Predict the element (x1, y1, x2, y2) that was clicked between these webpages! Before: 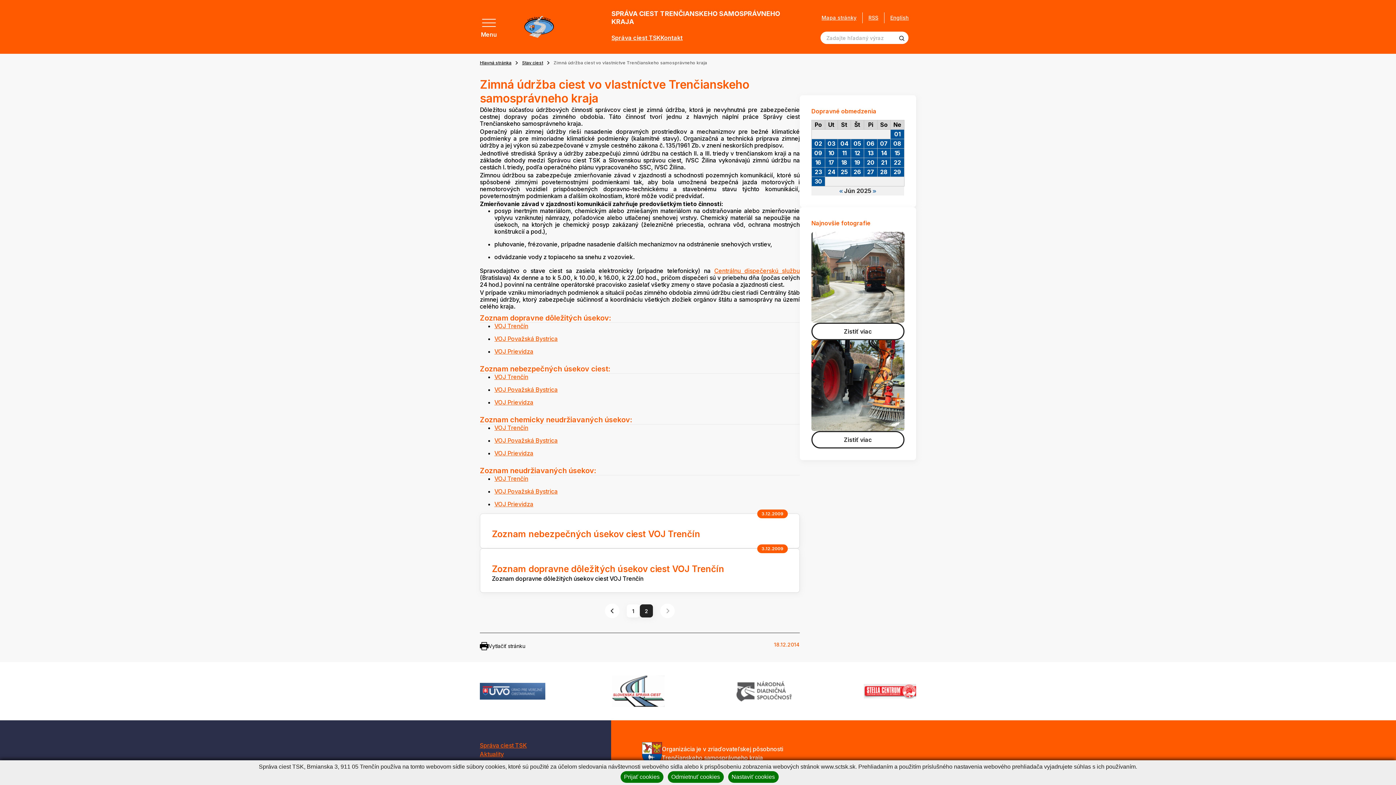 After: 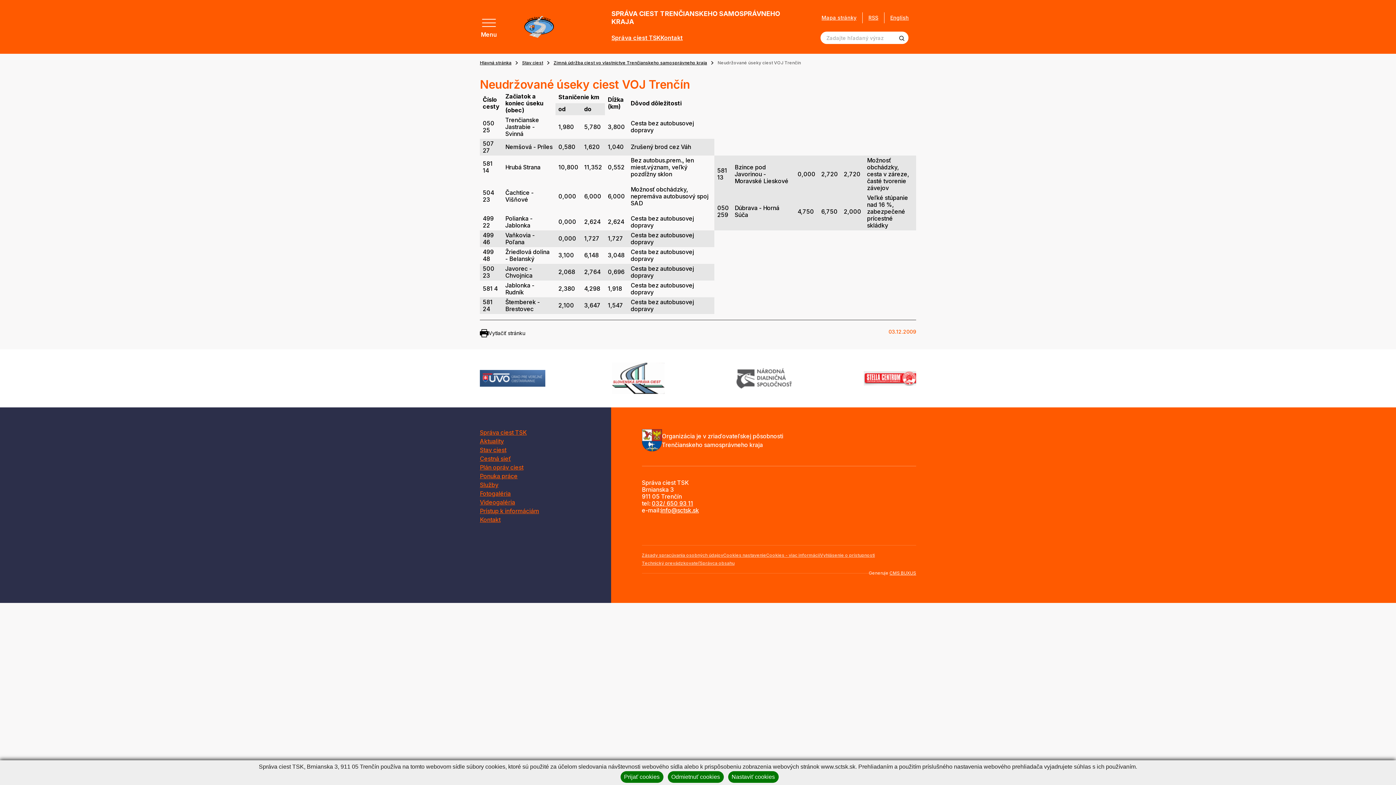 Action: bbox: (494, 475, 528, 482) label: VOJ Trenčín